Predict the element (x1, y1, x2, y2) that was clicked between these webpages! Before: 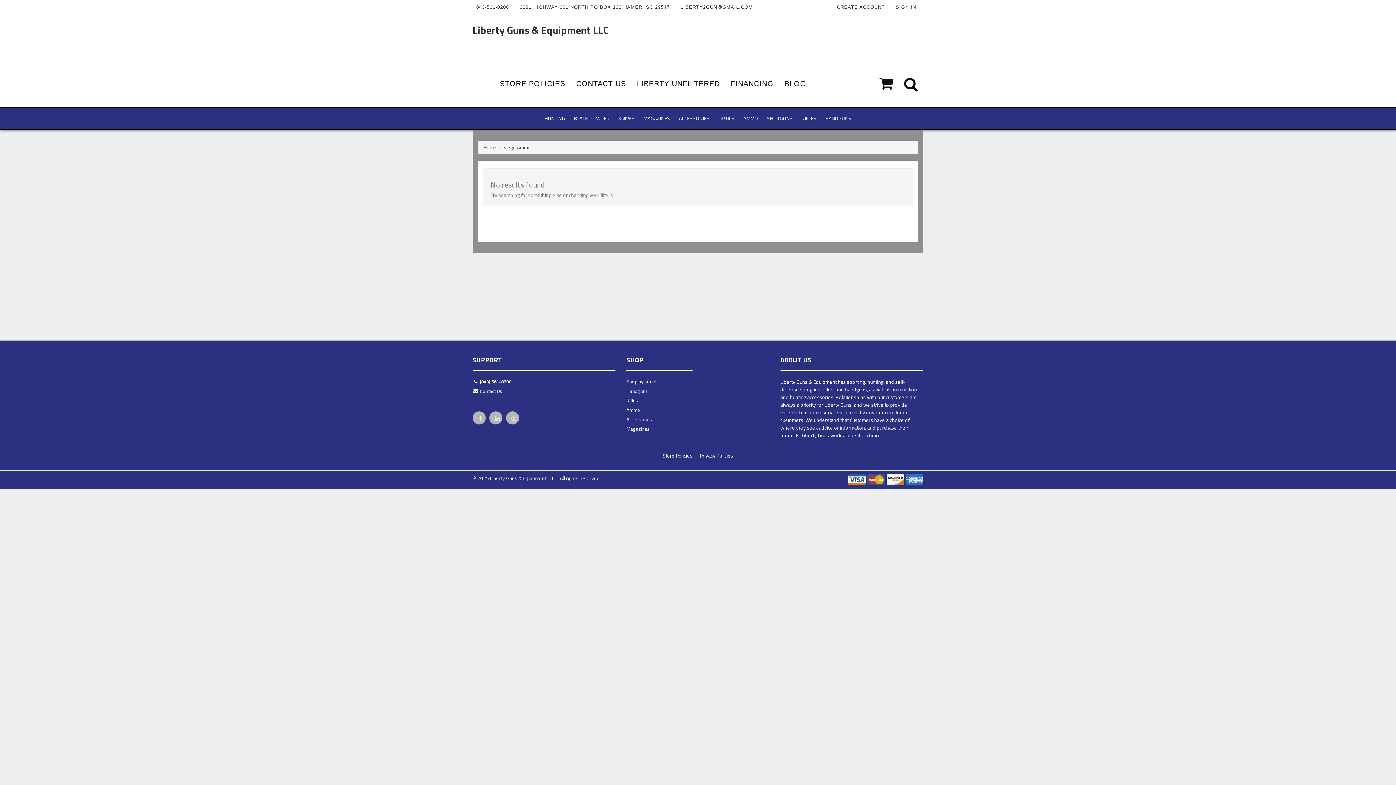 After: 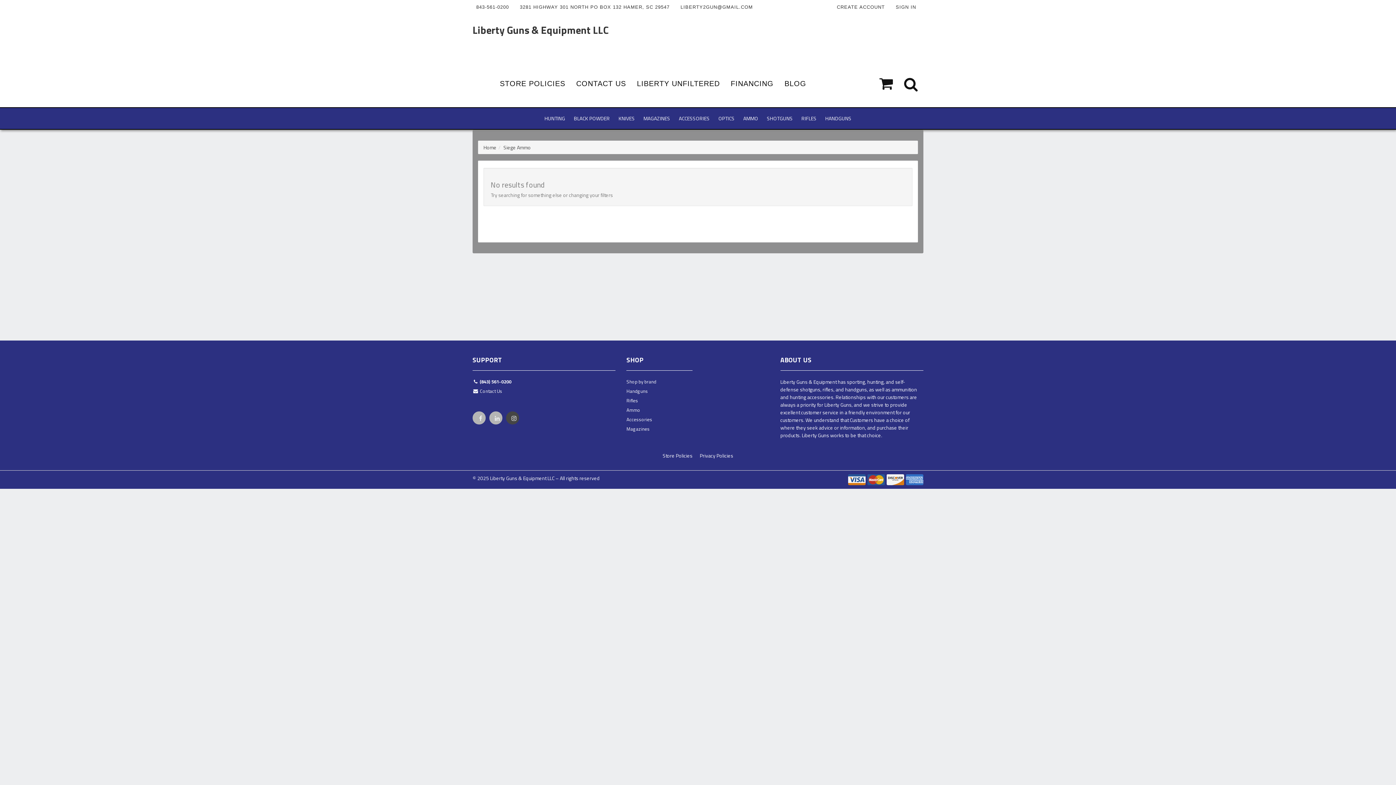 Action: bbox: (506, 412, 518, 427)